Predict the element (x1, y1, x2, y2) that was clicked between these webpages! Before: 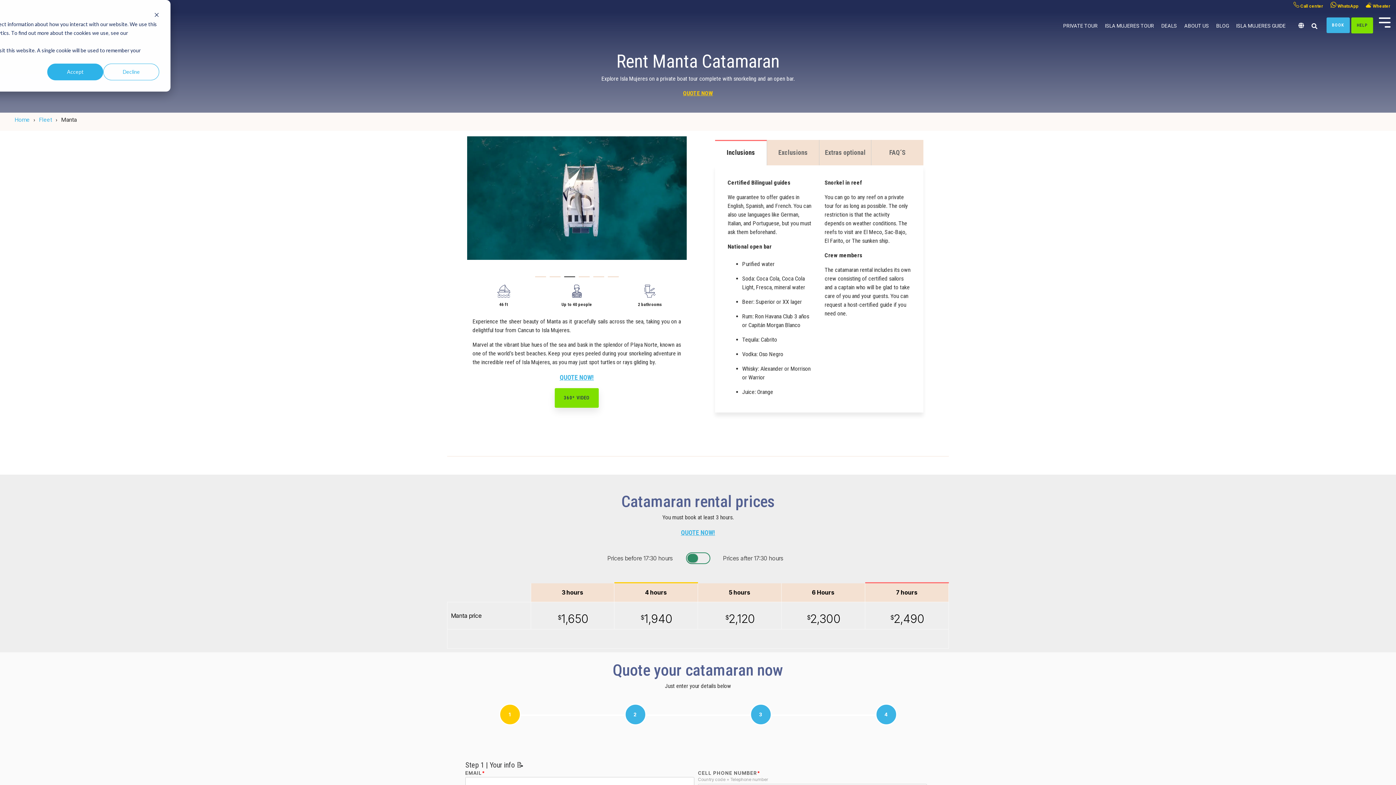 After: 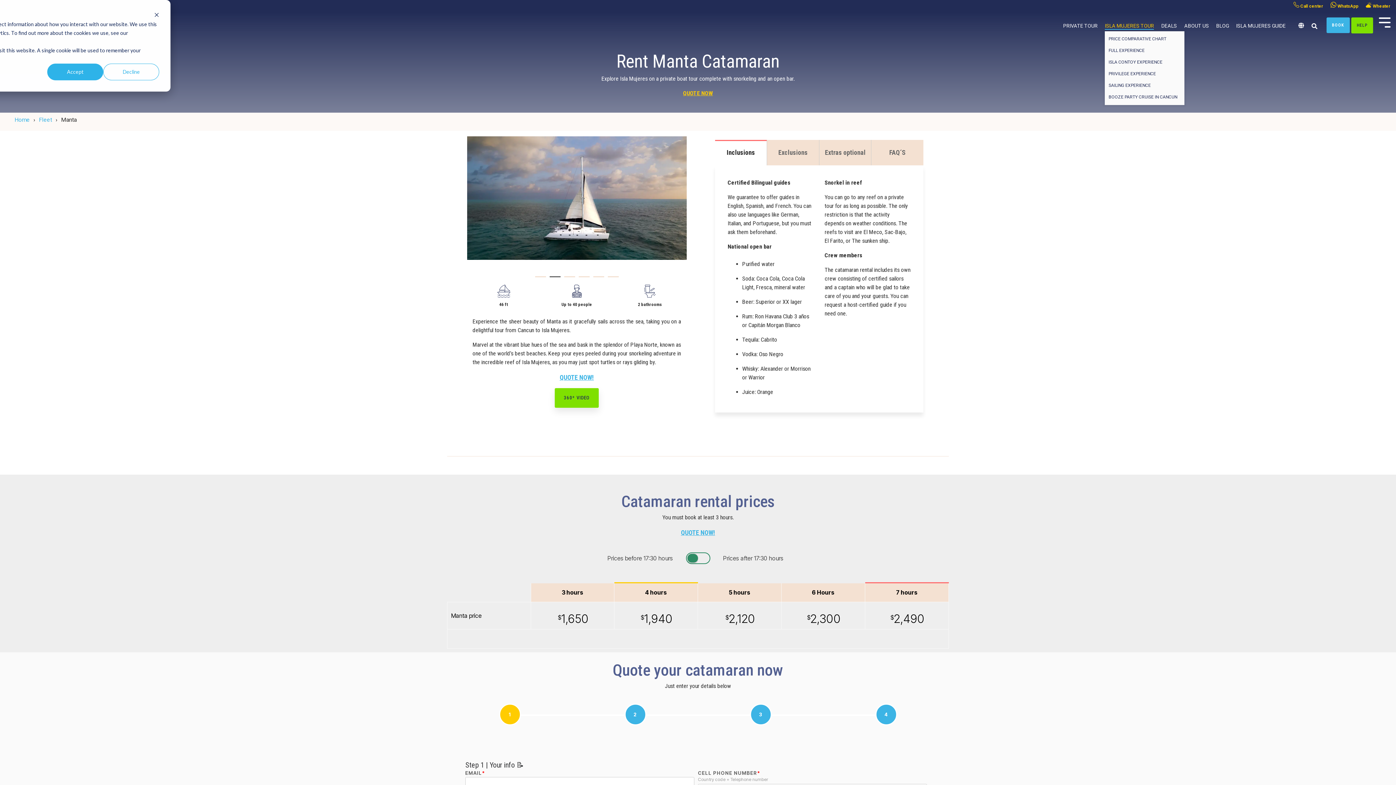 Action: bbox: (1105, 20, 1154, 31) label: ISLA MUJERES TOUR